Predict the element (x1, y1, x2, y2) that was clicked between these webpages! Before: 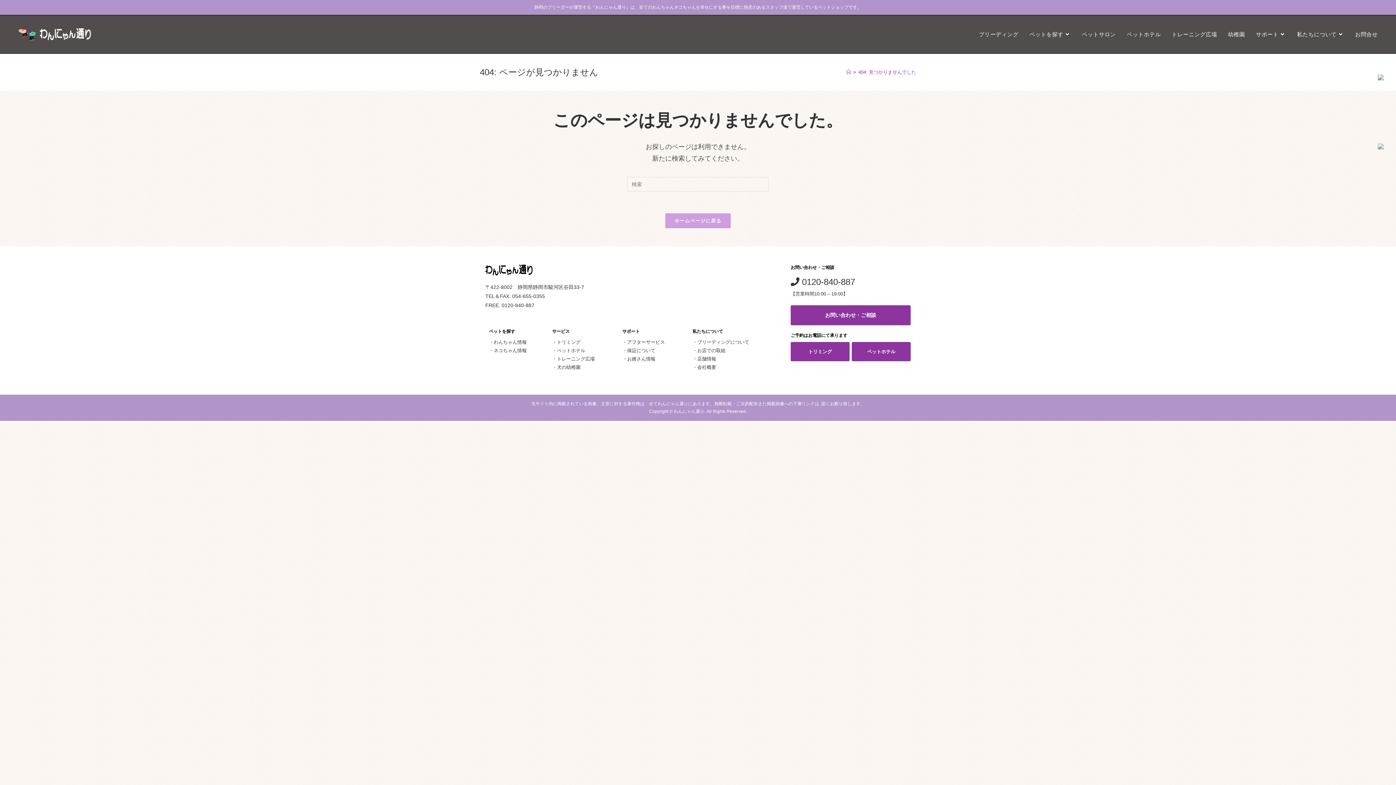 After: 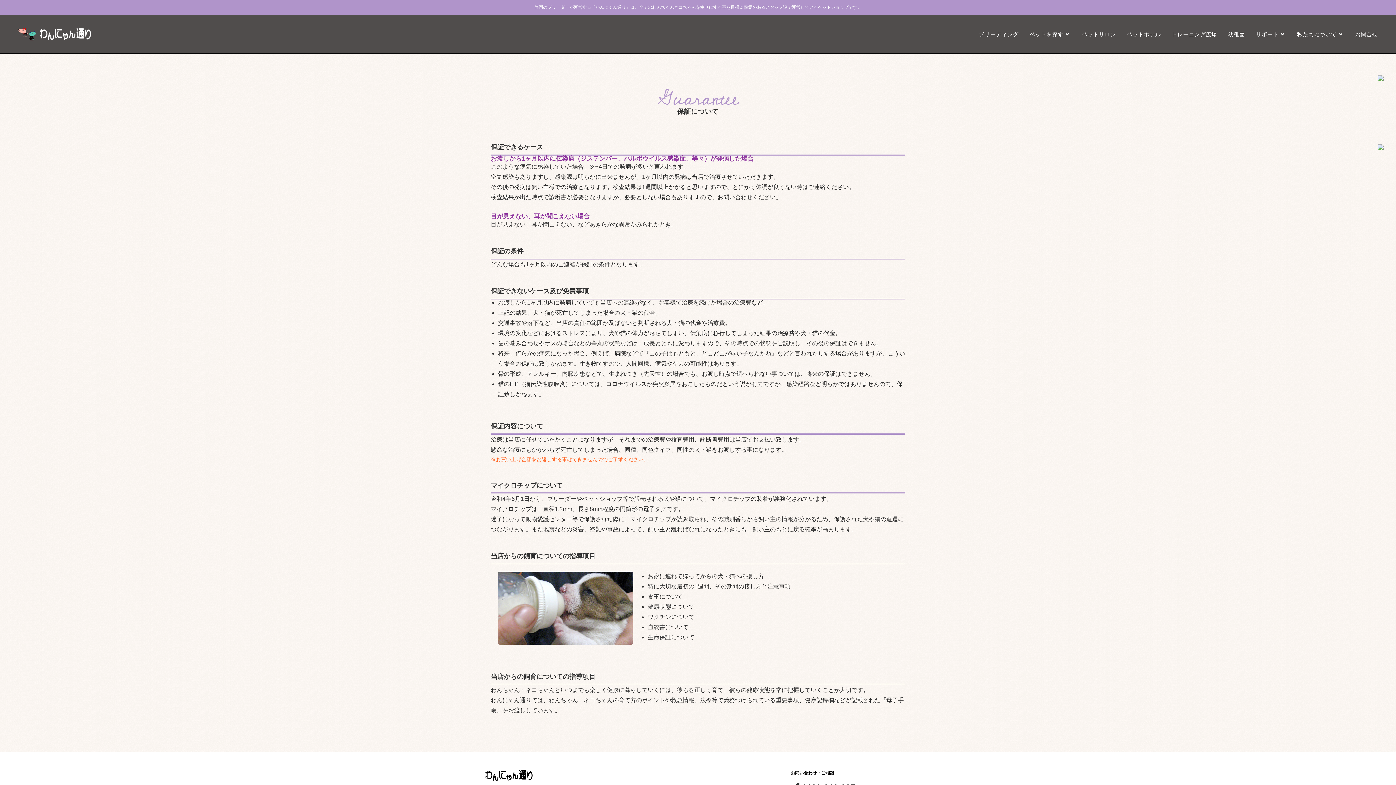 Action: bbox: (627, 347, 655, 353) label: 保証について